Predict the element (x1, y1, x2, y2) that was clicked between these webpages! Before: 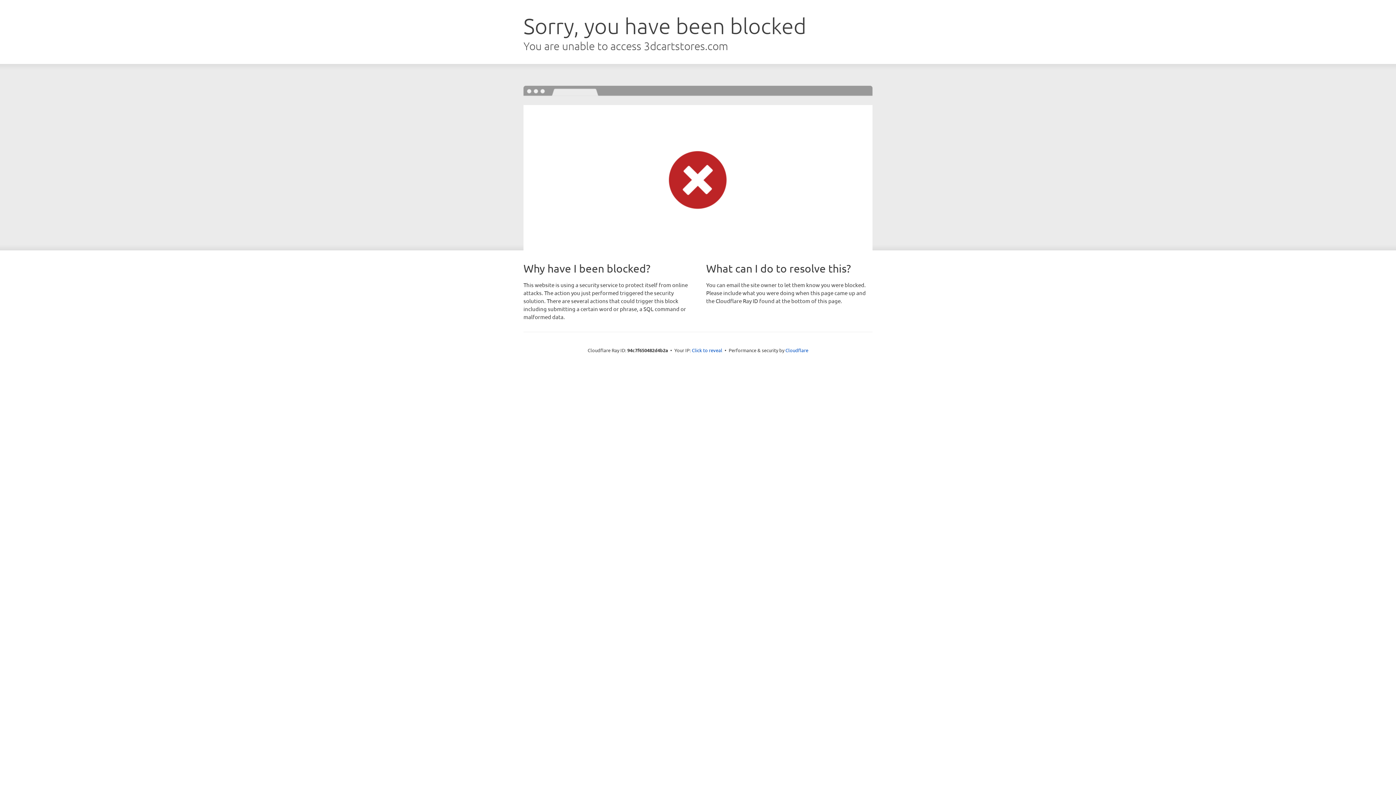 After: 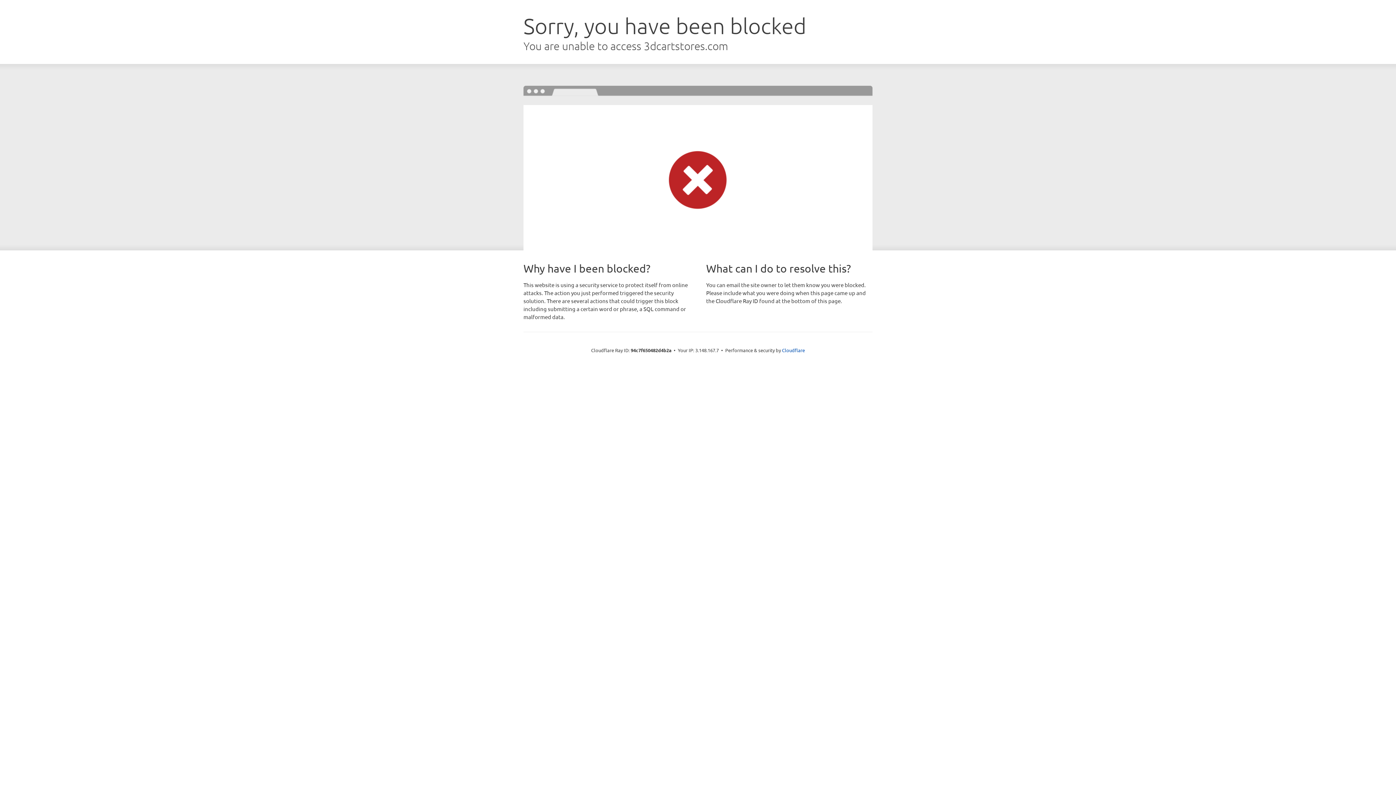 Action: label: Click to reveal bbox: (692, 346, 722, 353)